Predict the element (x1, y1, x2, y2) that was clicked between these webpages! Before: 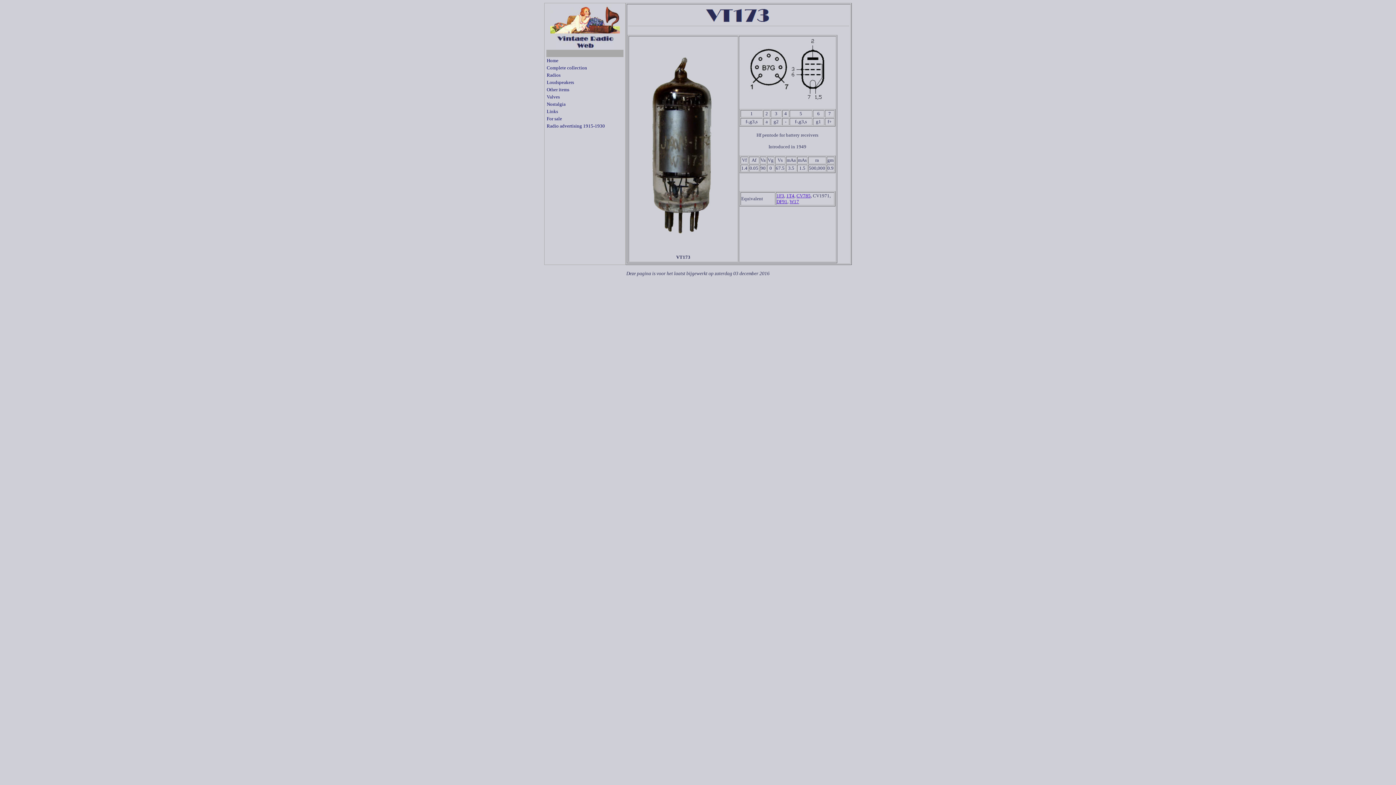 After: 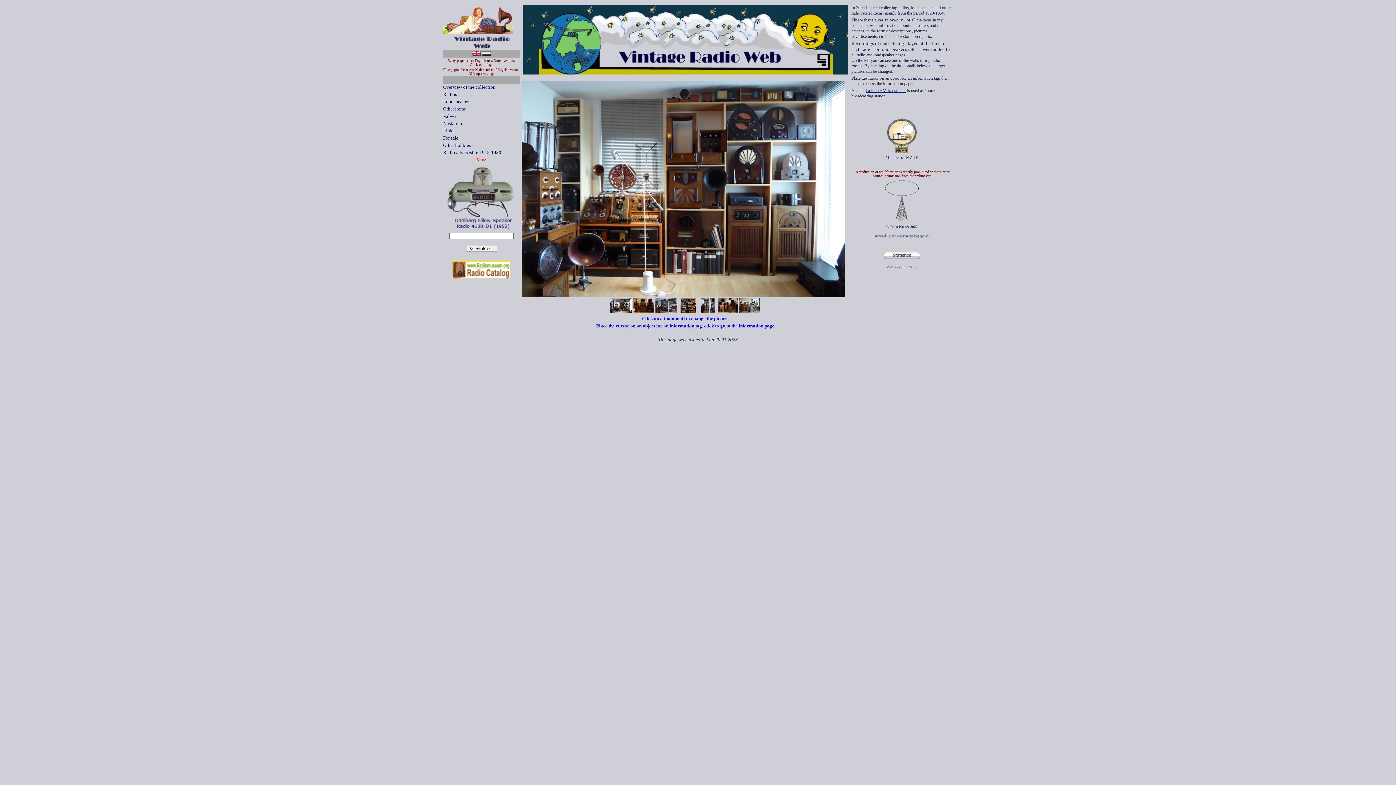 Action: bbox: (546, 57, 623, 64) label: Home